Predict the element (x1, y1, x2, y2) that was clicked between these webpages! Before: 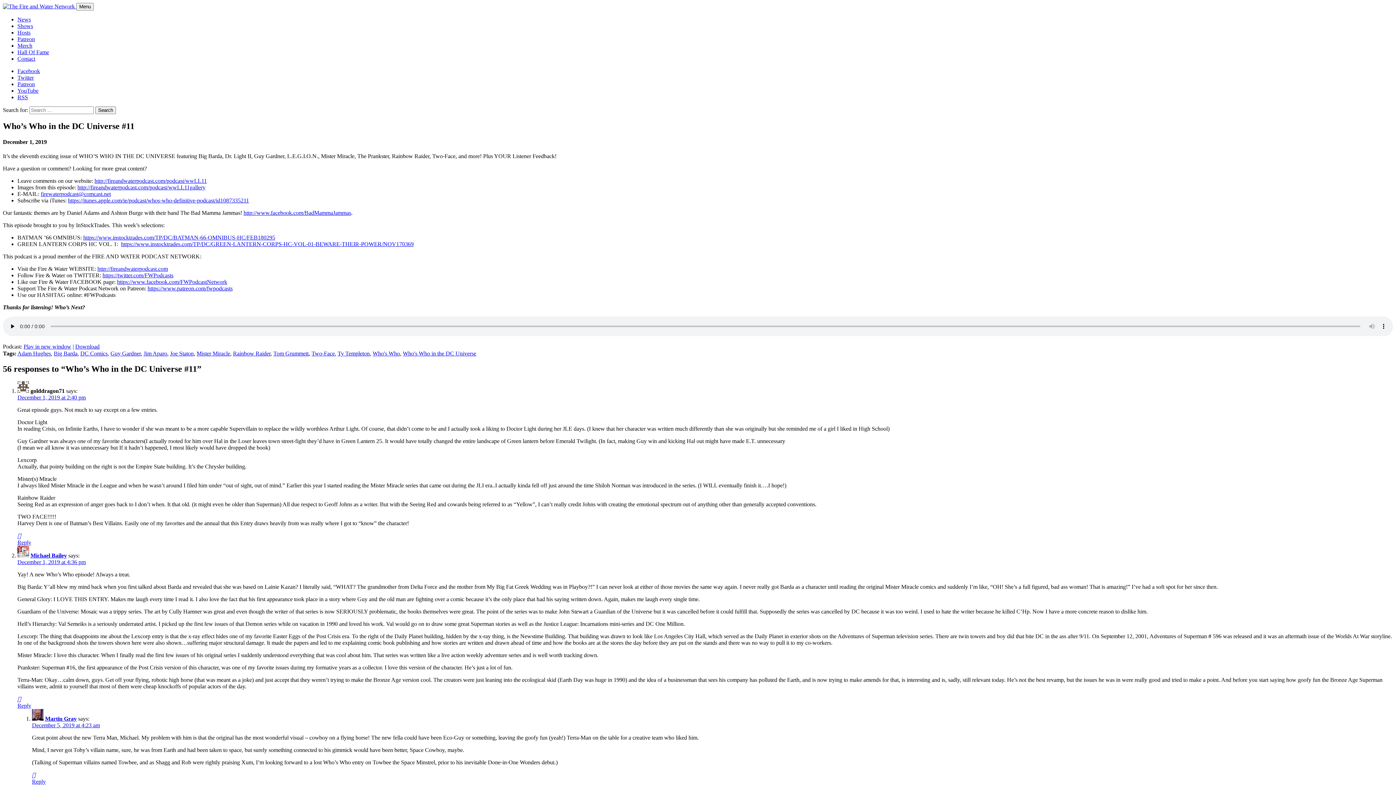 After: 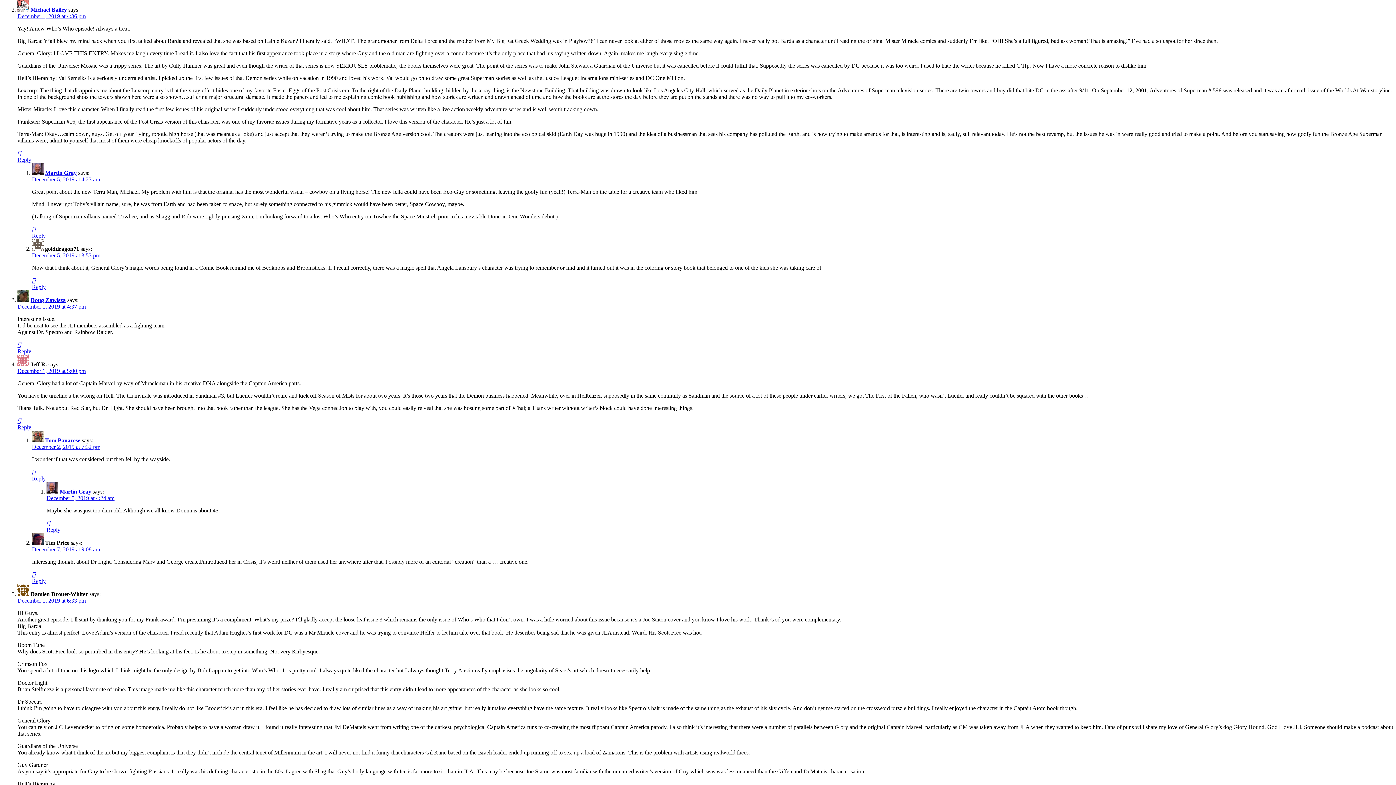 Action: label: Reply to Michael Bailey bbox: (17, 703, 31, 709)